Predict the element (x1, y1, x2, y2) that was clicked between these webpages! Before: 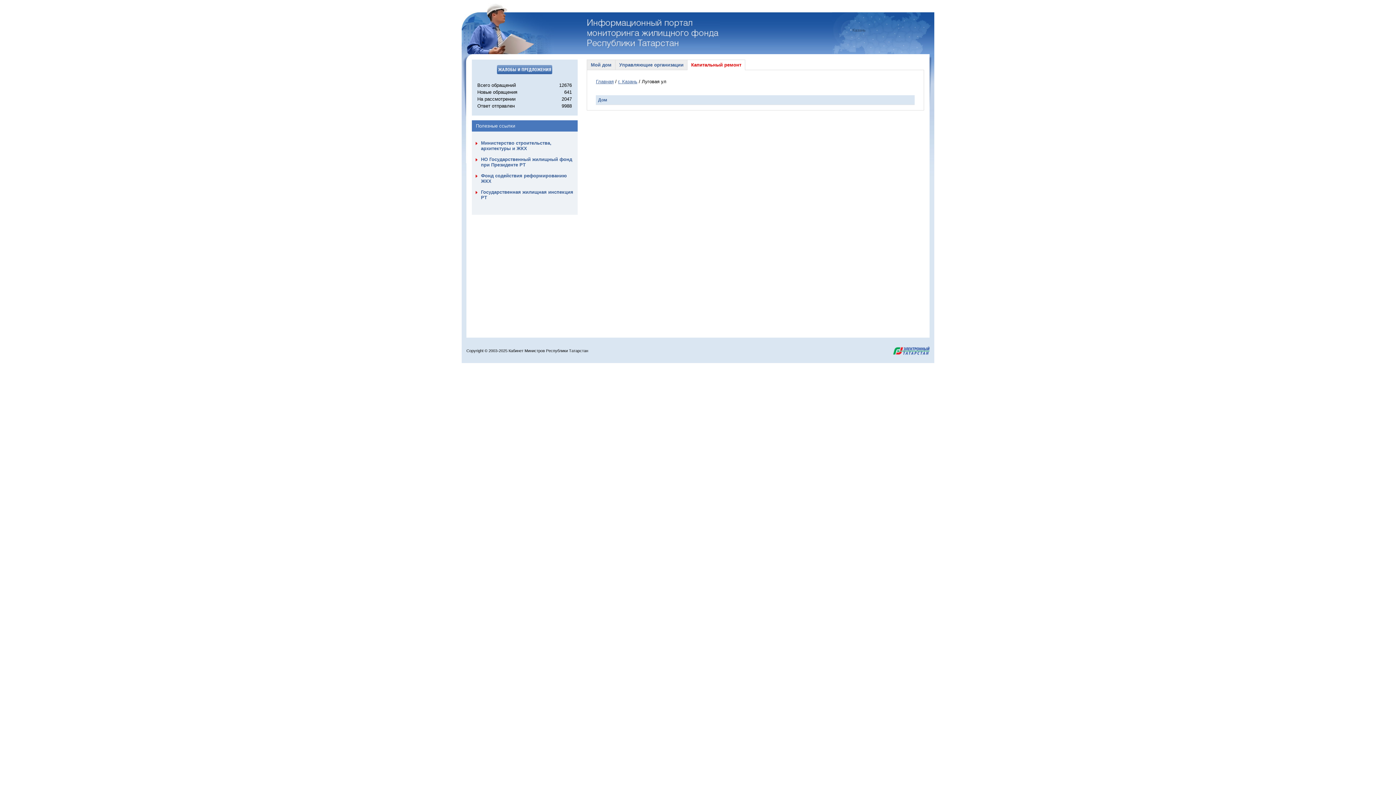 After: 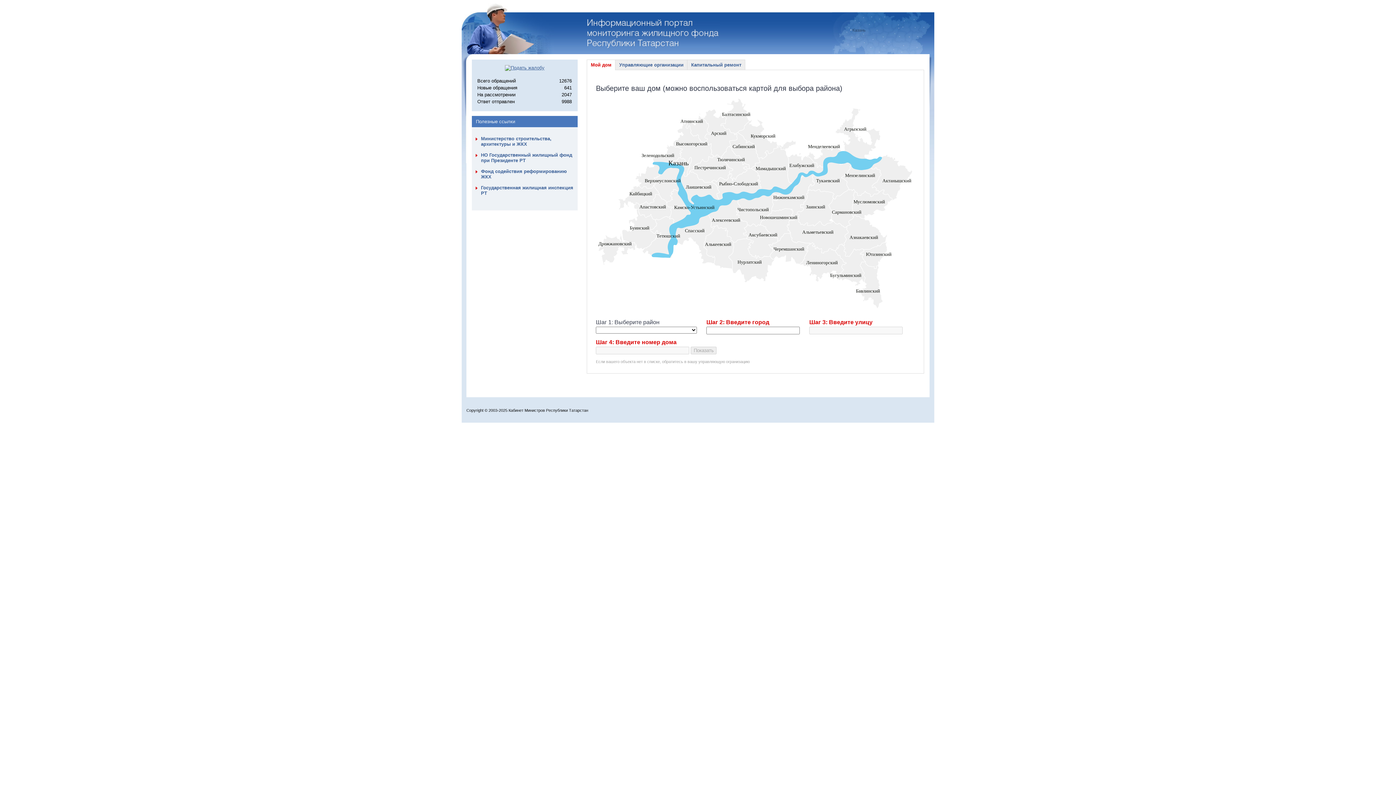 Action: label: Мой дом bbox: (587, 59, 615, 70)